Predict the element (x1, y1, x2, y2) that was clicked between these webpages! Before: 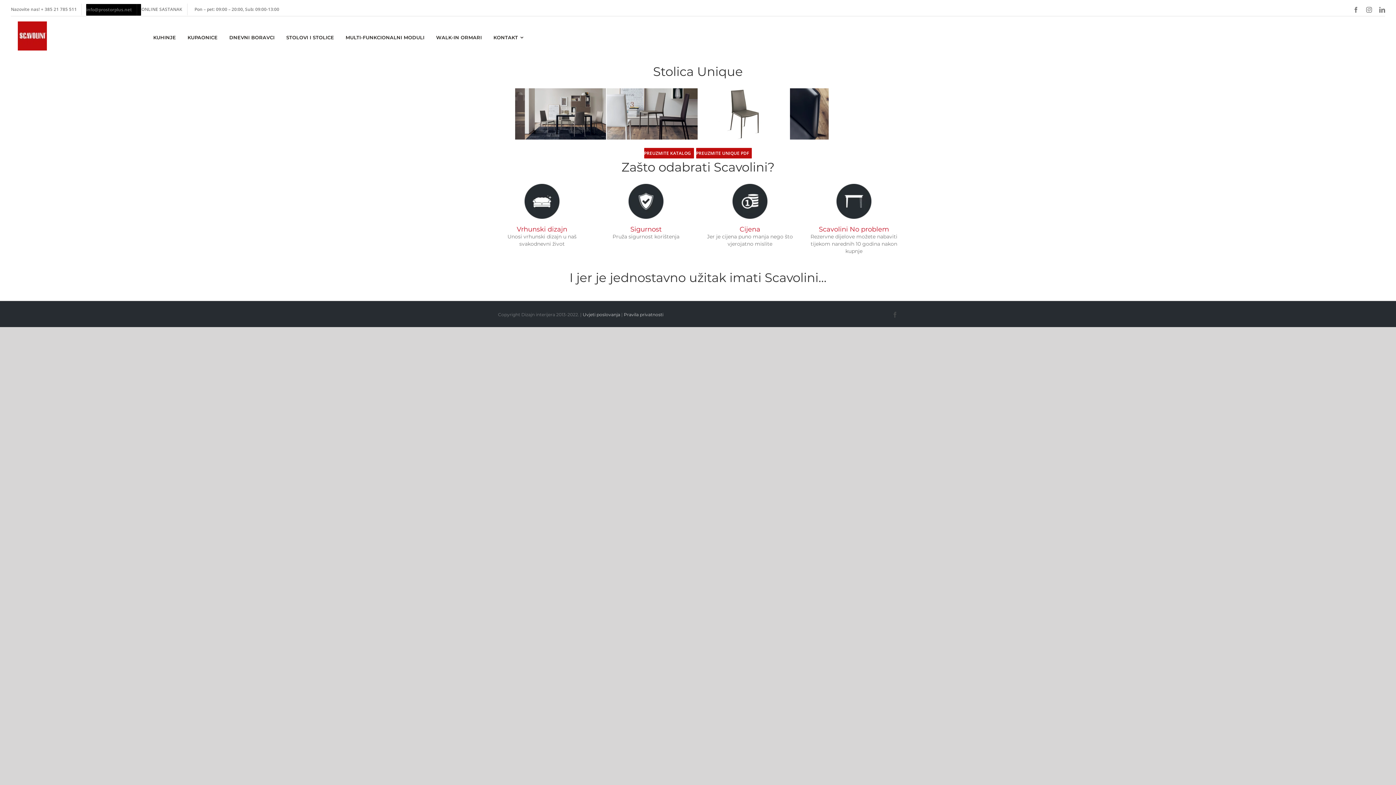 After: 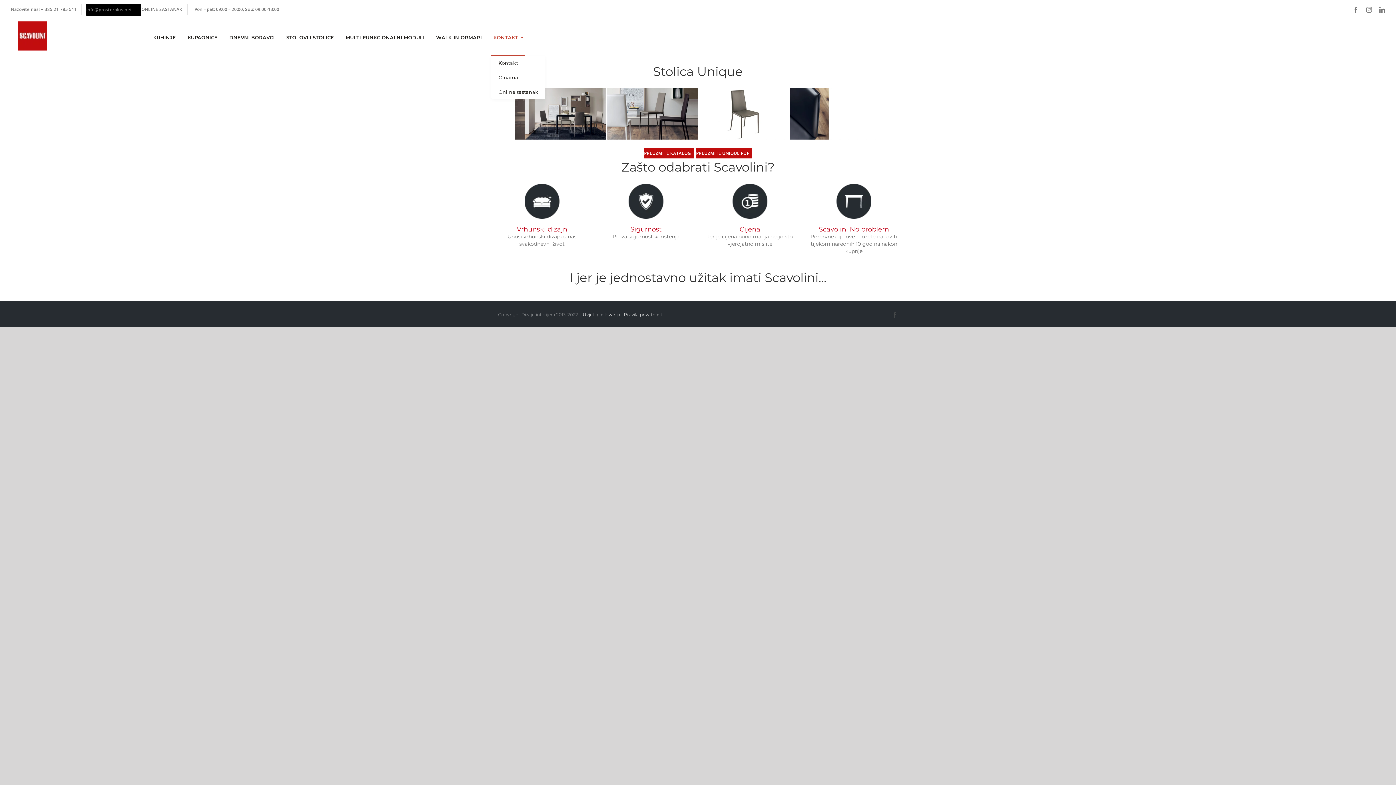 Action: label: KONTAKT bbox: (491, 19, 525, 56)